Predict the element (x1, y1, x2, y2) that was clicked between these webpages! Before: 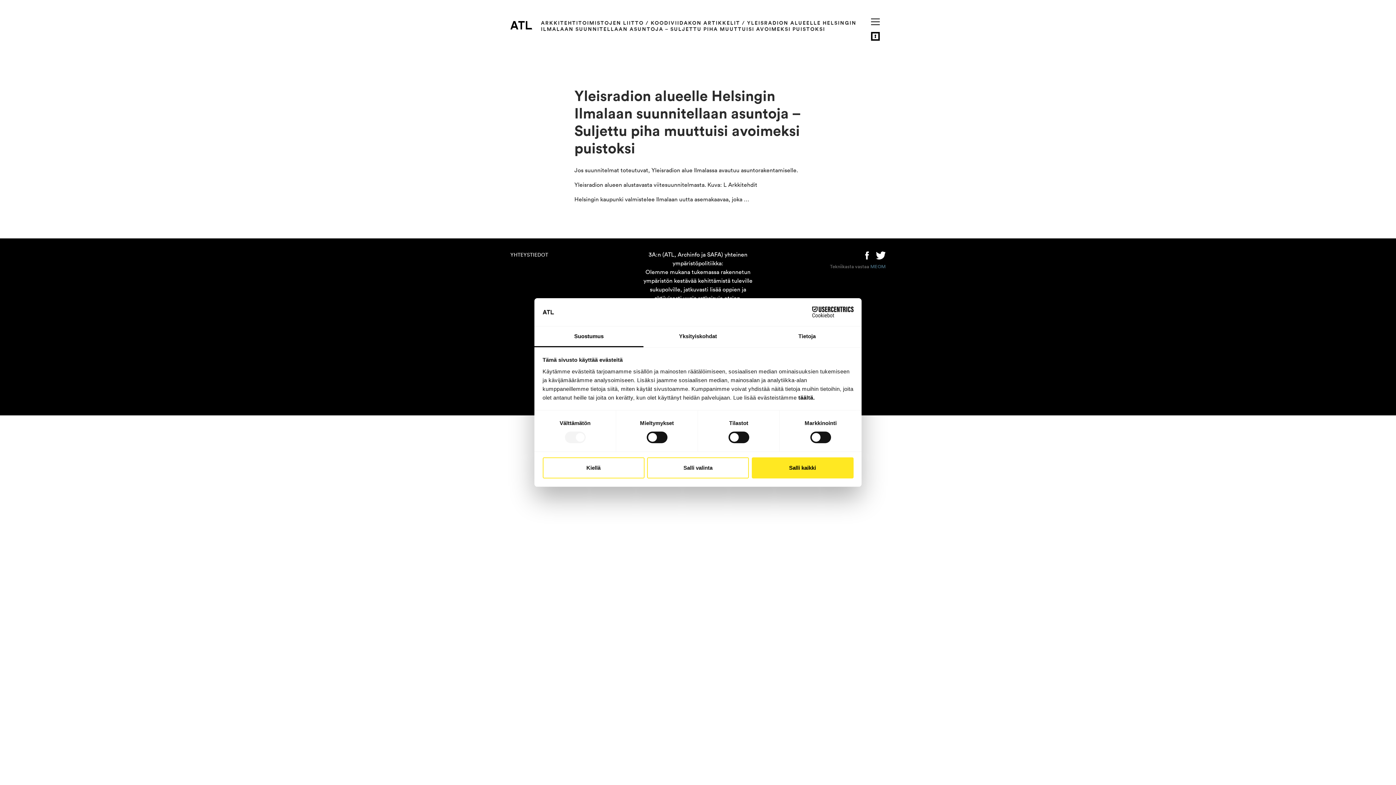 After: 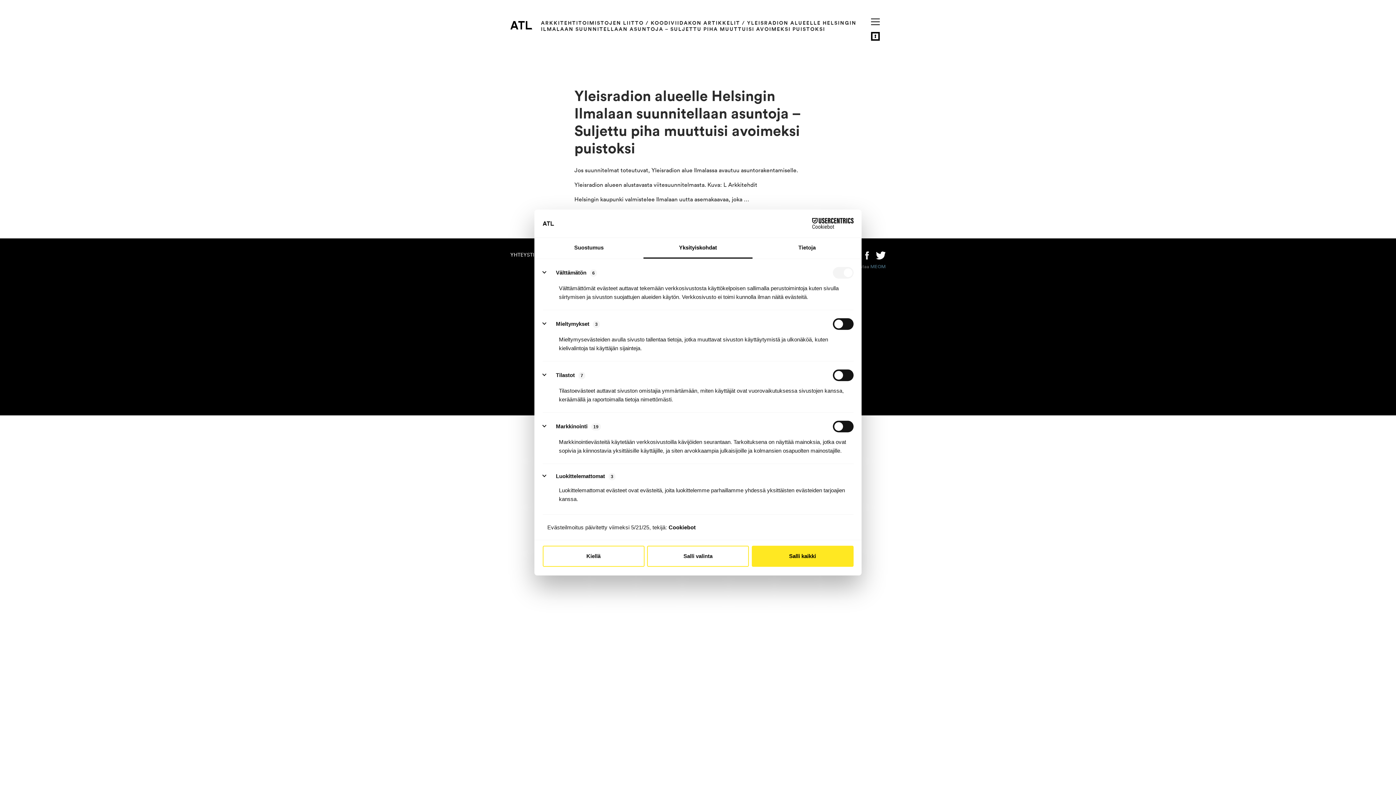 Action: bbox: (643, 326, 752, 347) label: Yksityiskohdat